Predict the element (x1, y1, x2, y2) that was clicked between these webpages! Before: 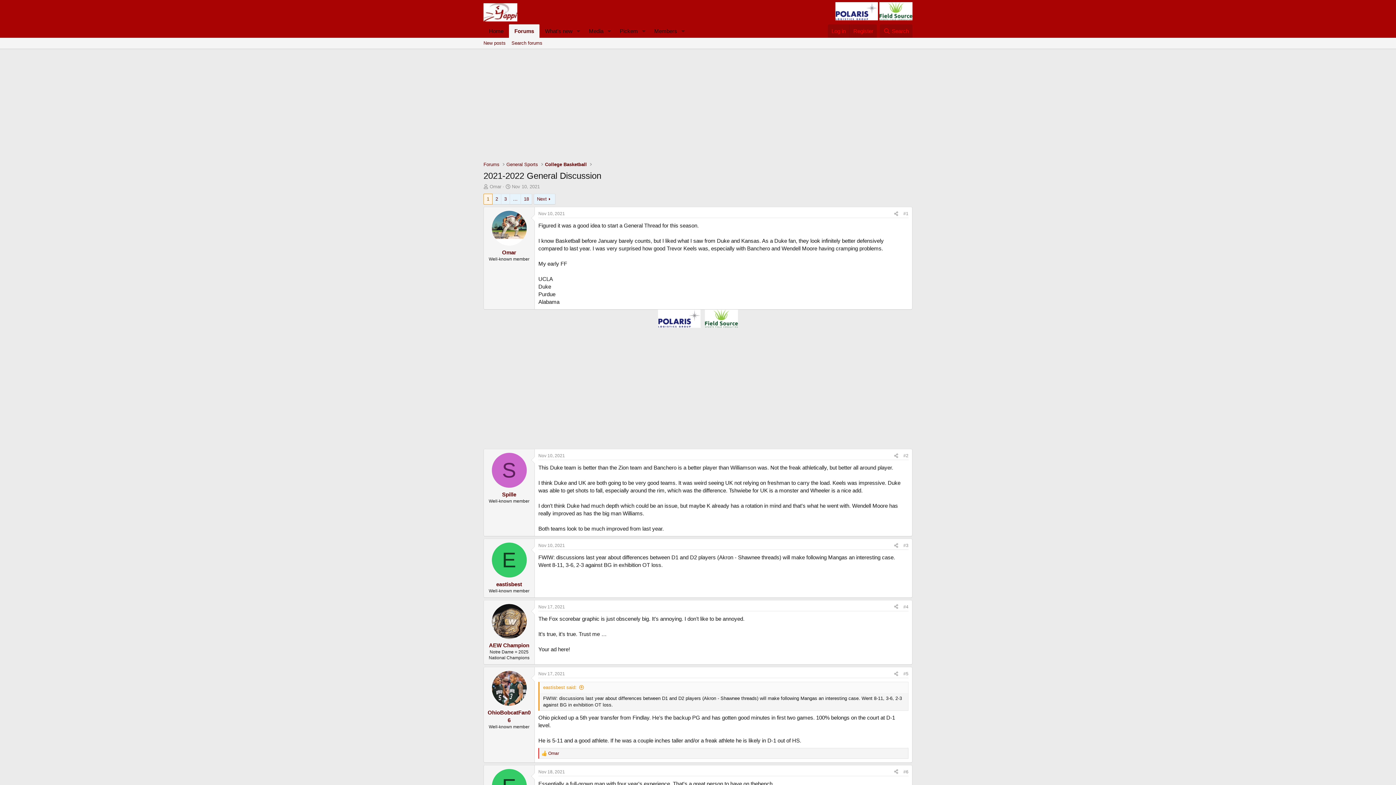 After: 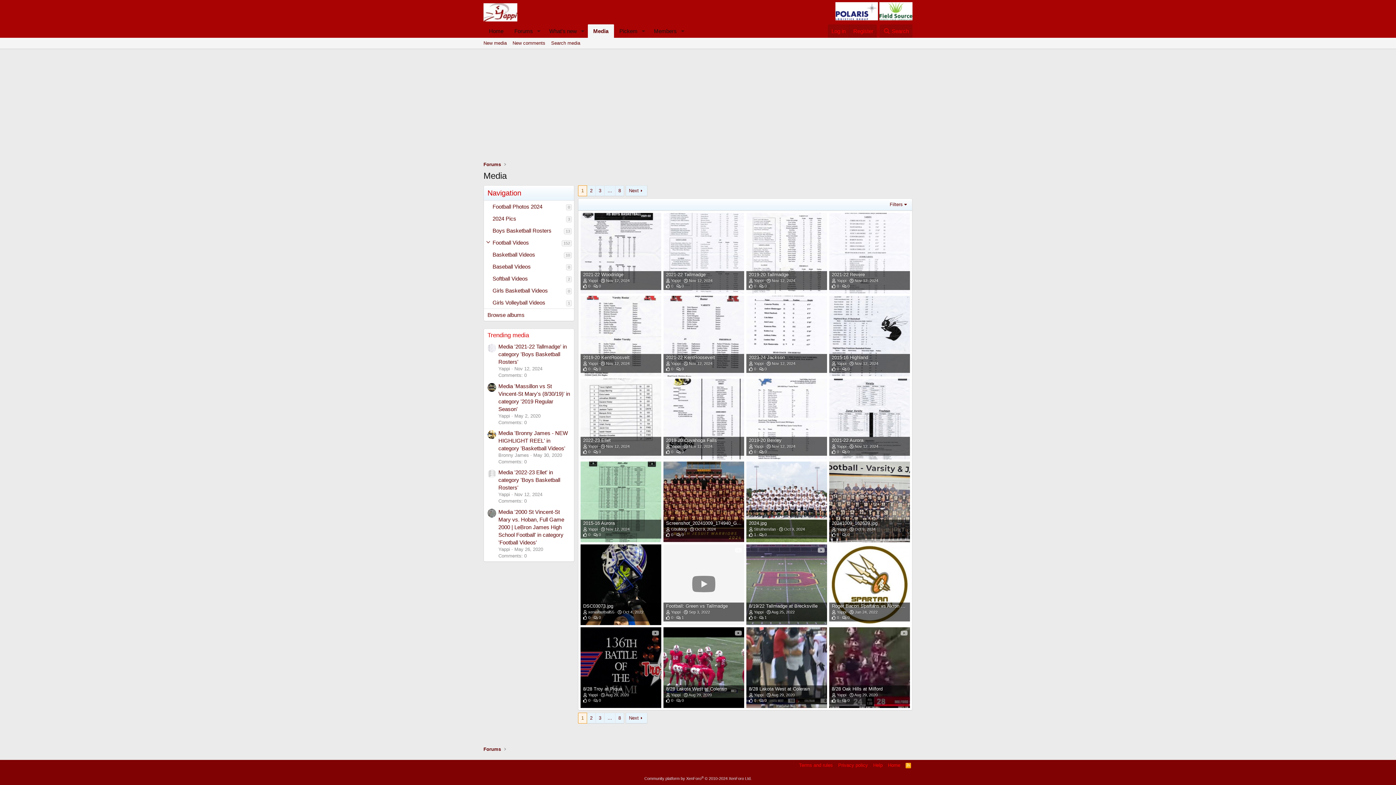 Action: label: Media bbox: (583, 24, 604, 37)